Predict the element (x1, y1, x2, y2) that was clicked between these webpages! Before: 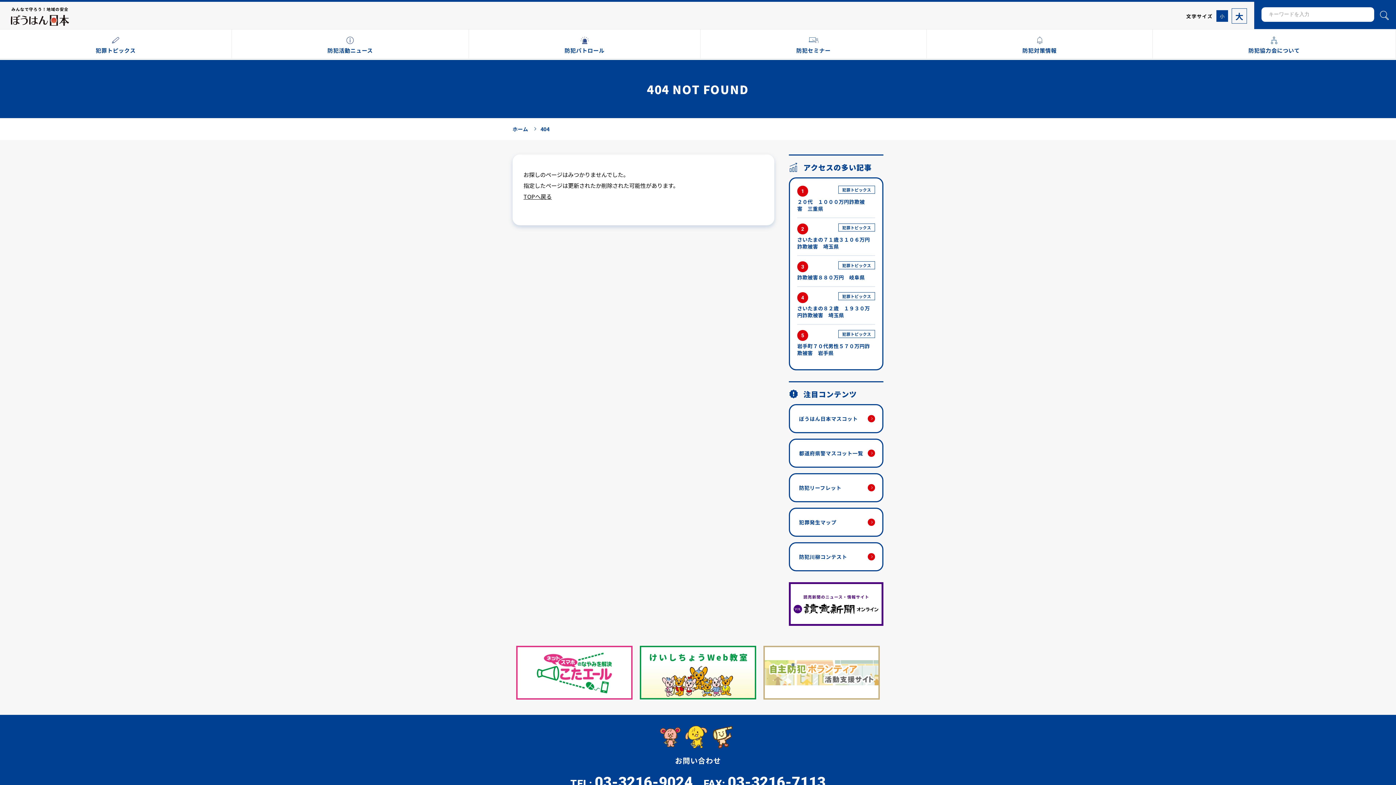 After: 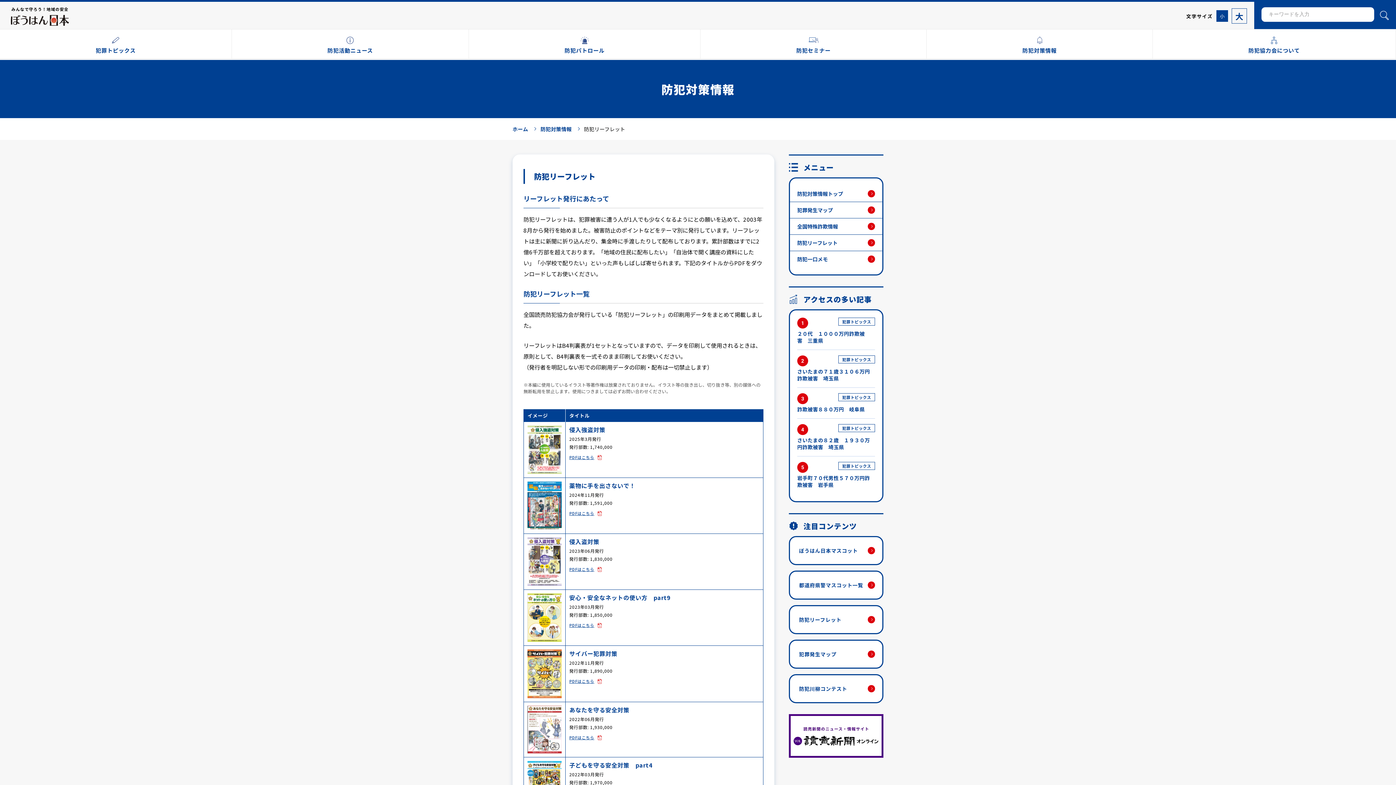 Action: label: 防犯リーフレット bbox: (789, 473, 883, 502)